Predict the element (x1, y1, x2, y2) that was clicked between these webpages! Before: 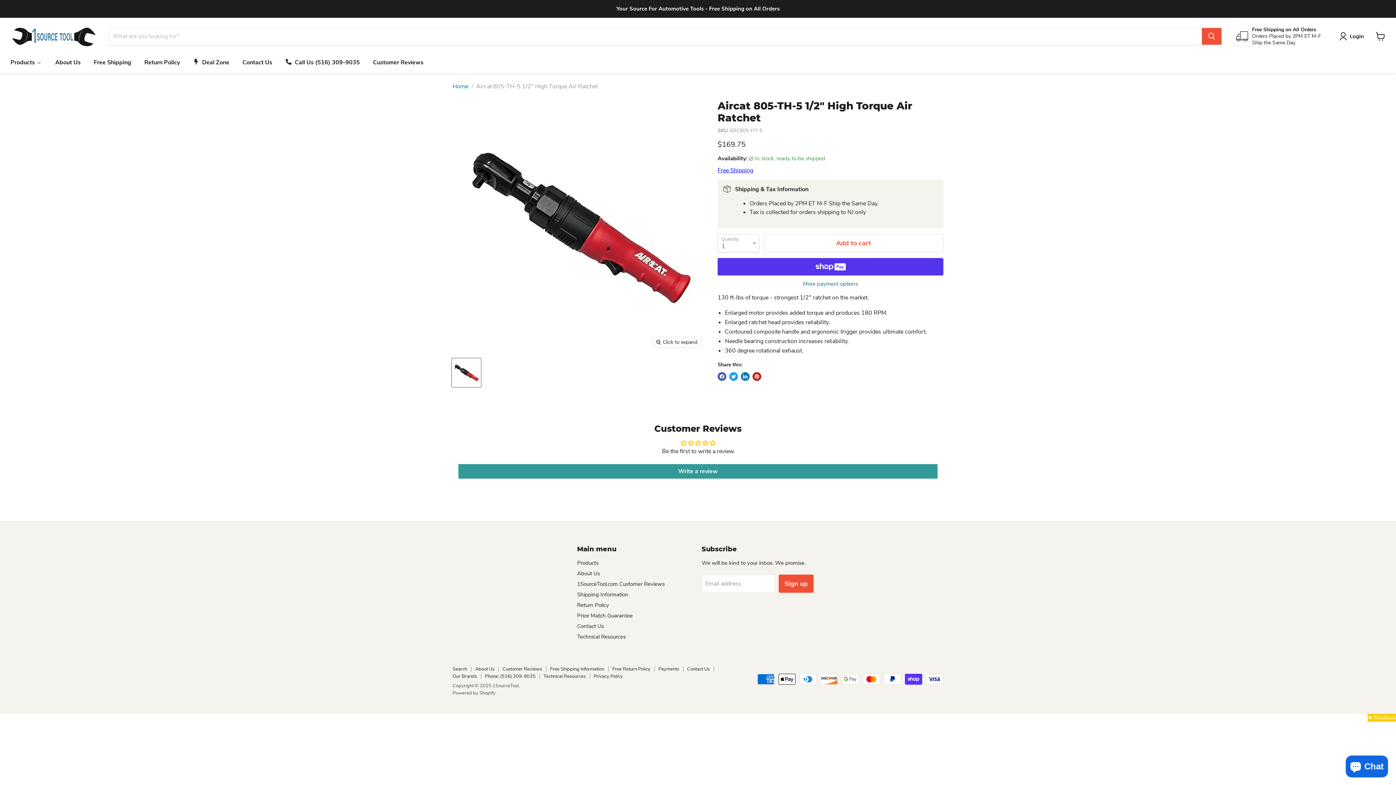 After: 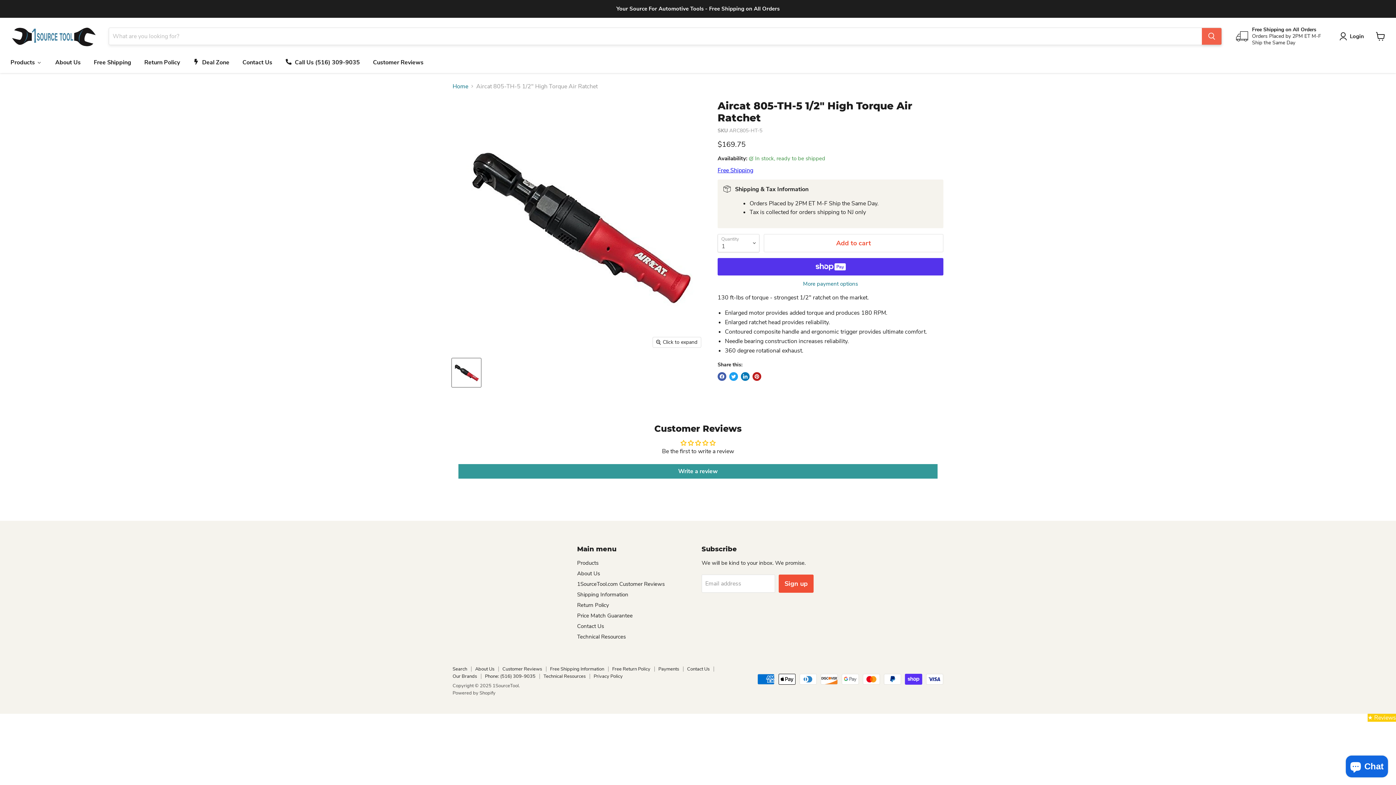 Action: label: Search bbox: (1202, 28, 1221, 44)